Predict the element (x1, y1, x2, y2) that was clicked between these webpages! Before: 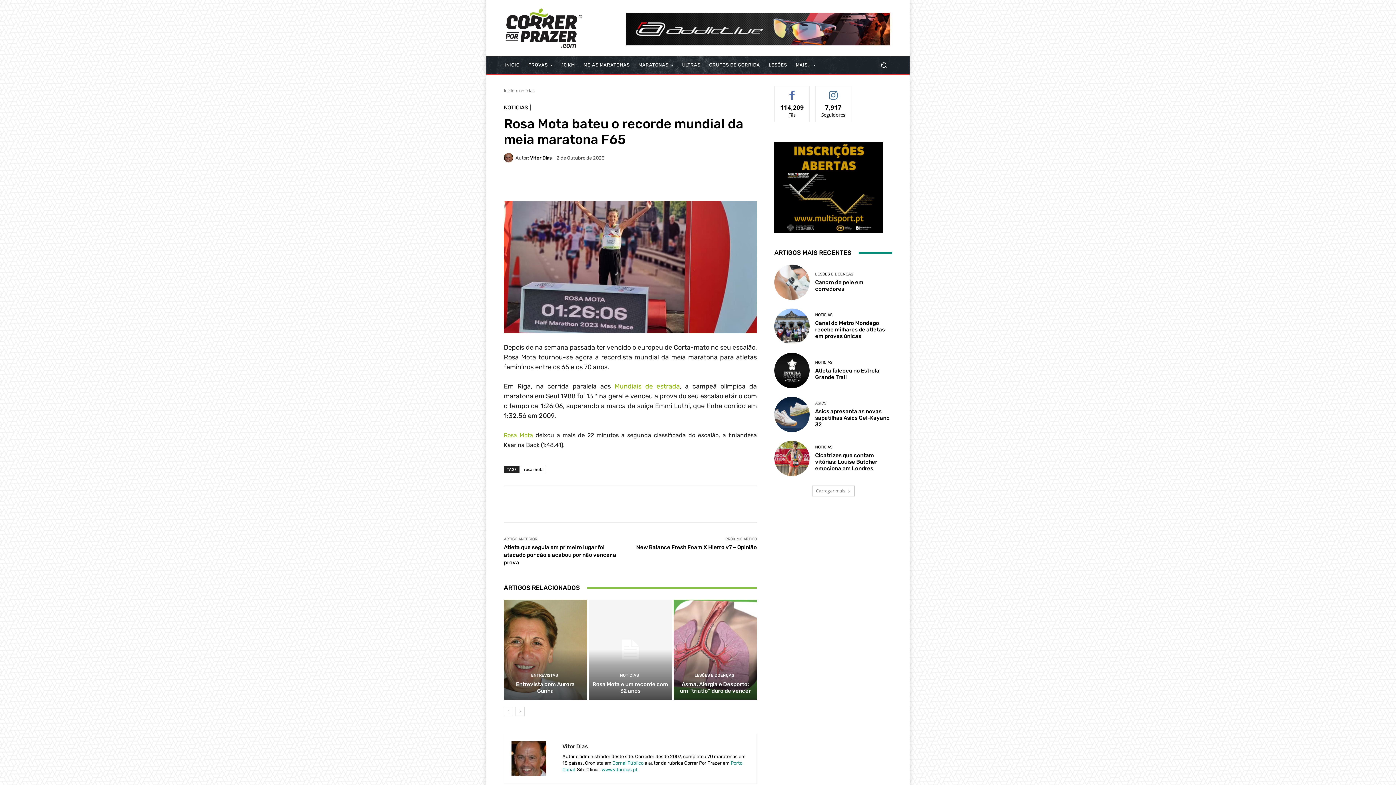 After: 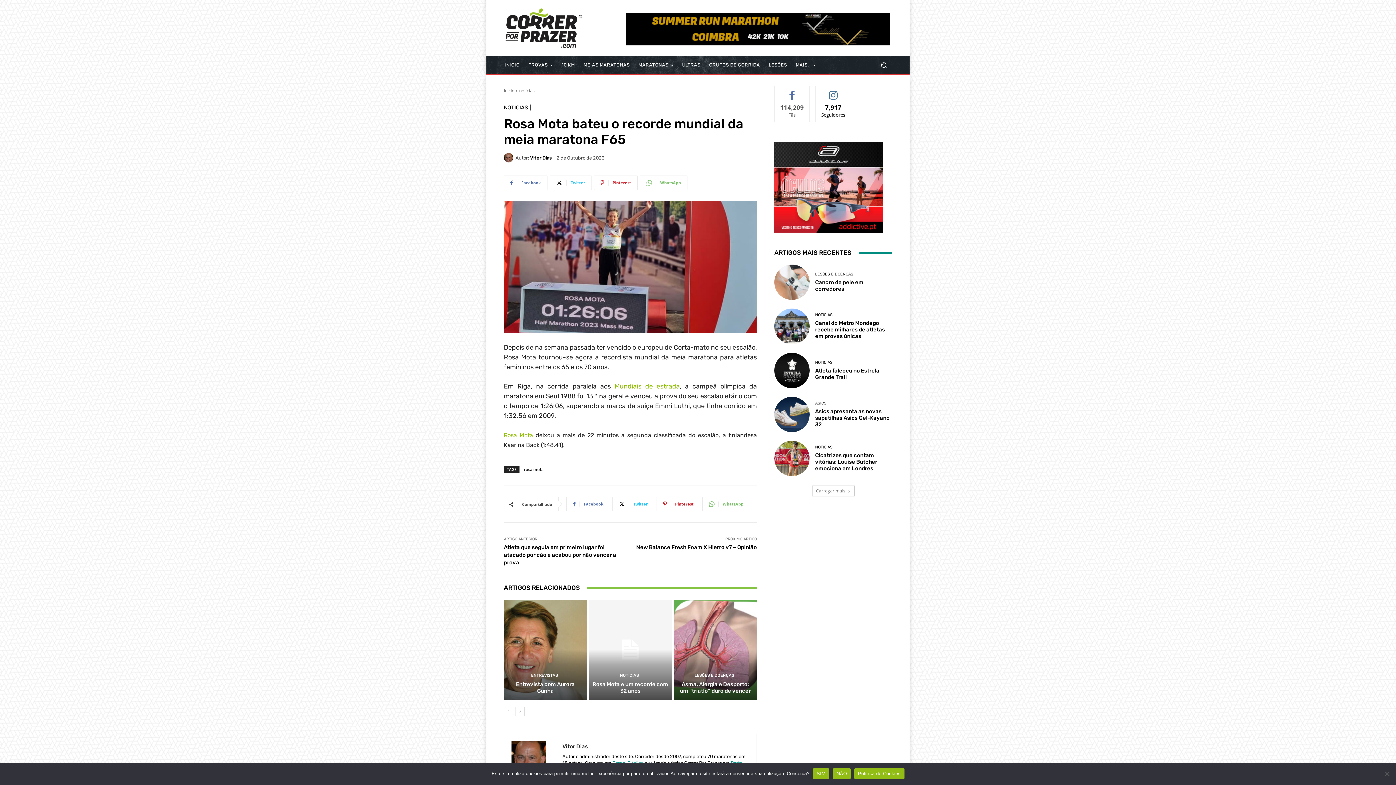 Action: label: CURTIR bbox: (785, 88, 799, 94)